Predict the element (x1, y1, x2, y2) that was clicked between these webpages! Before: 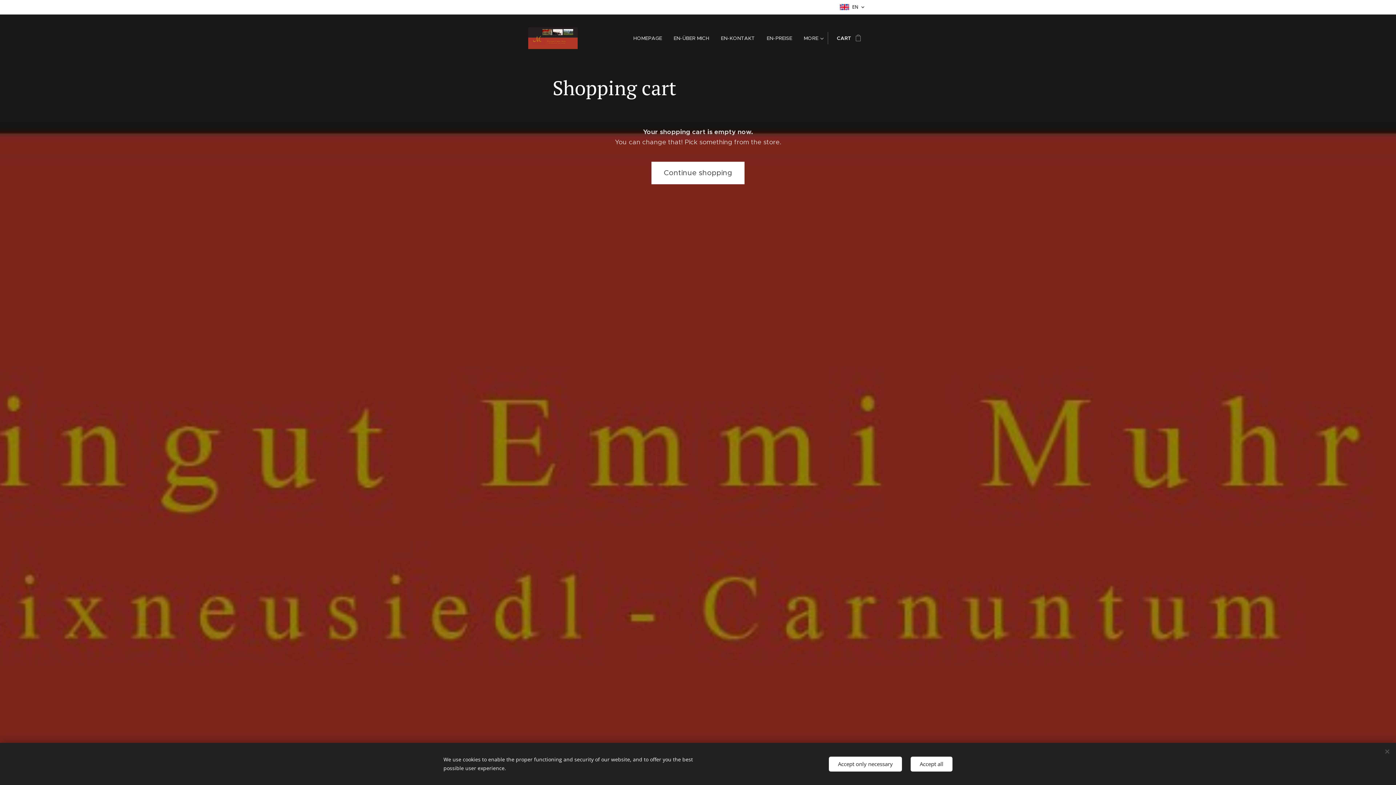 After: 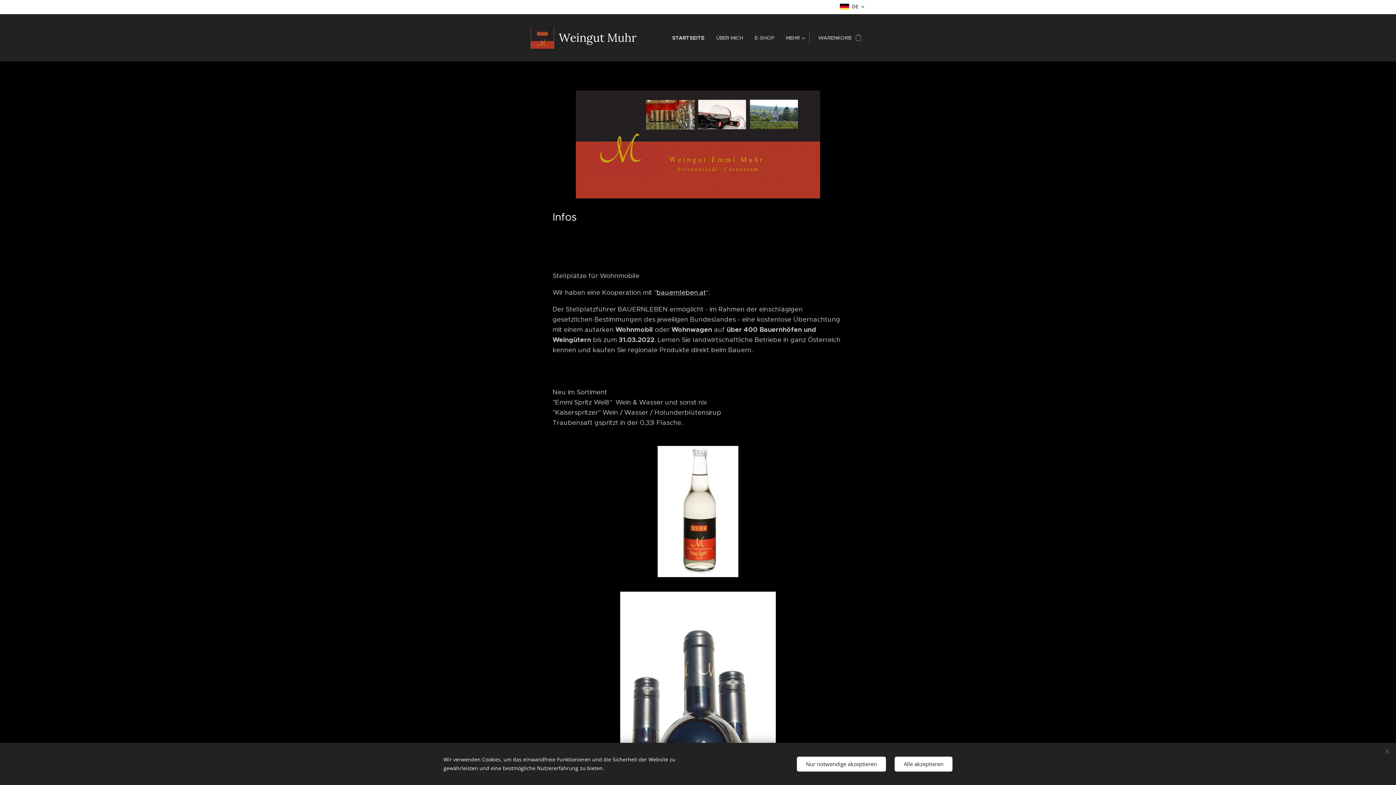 Action: bbox: (651, 161, 744, 184) label: Continue shopping